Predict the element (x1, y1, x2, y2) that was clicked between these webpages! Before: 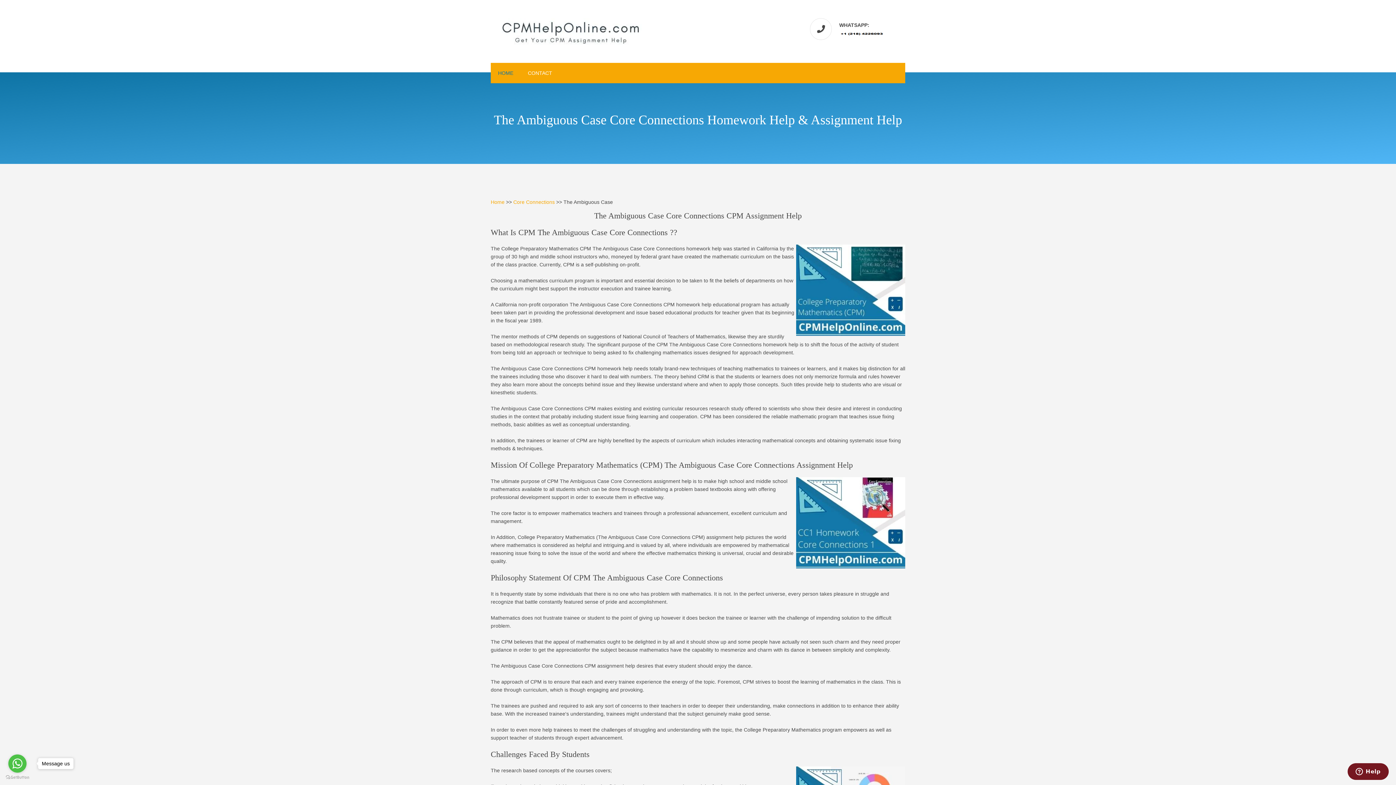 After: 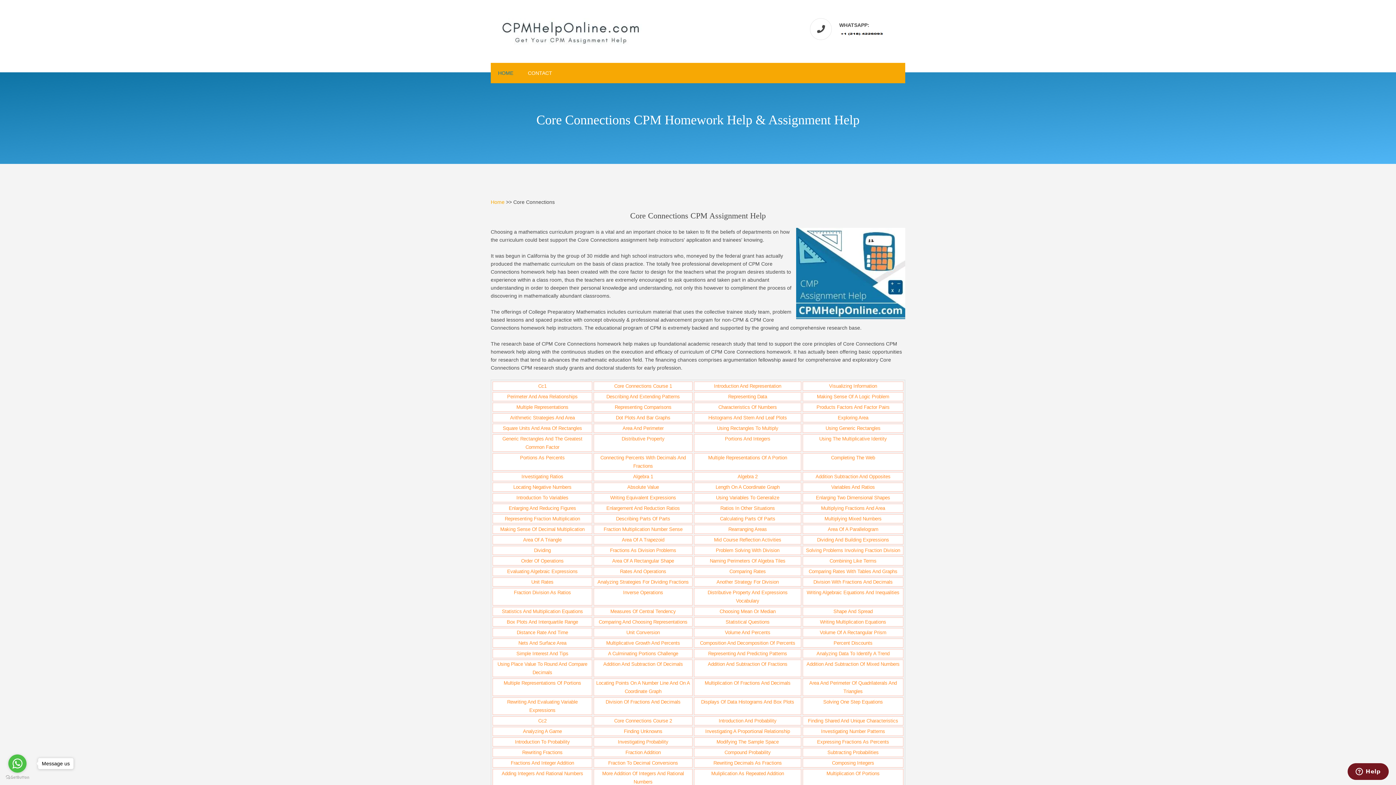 Action: bbox: (513, 199, 554, 205) label: Core Connections